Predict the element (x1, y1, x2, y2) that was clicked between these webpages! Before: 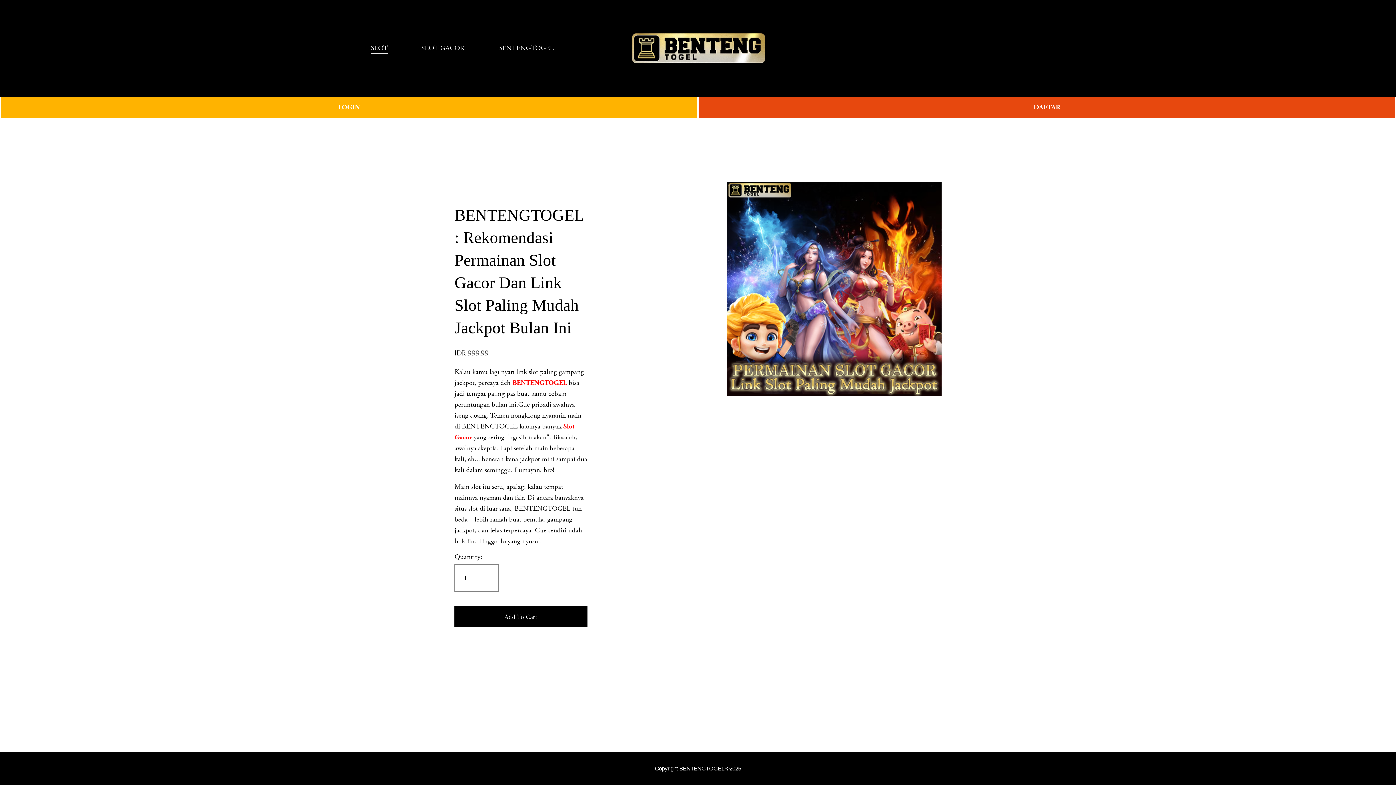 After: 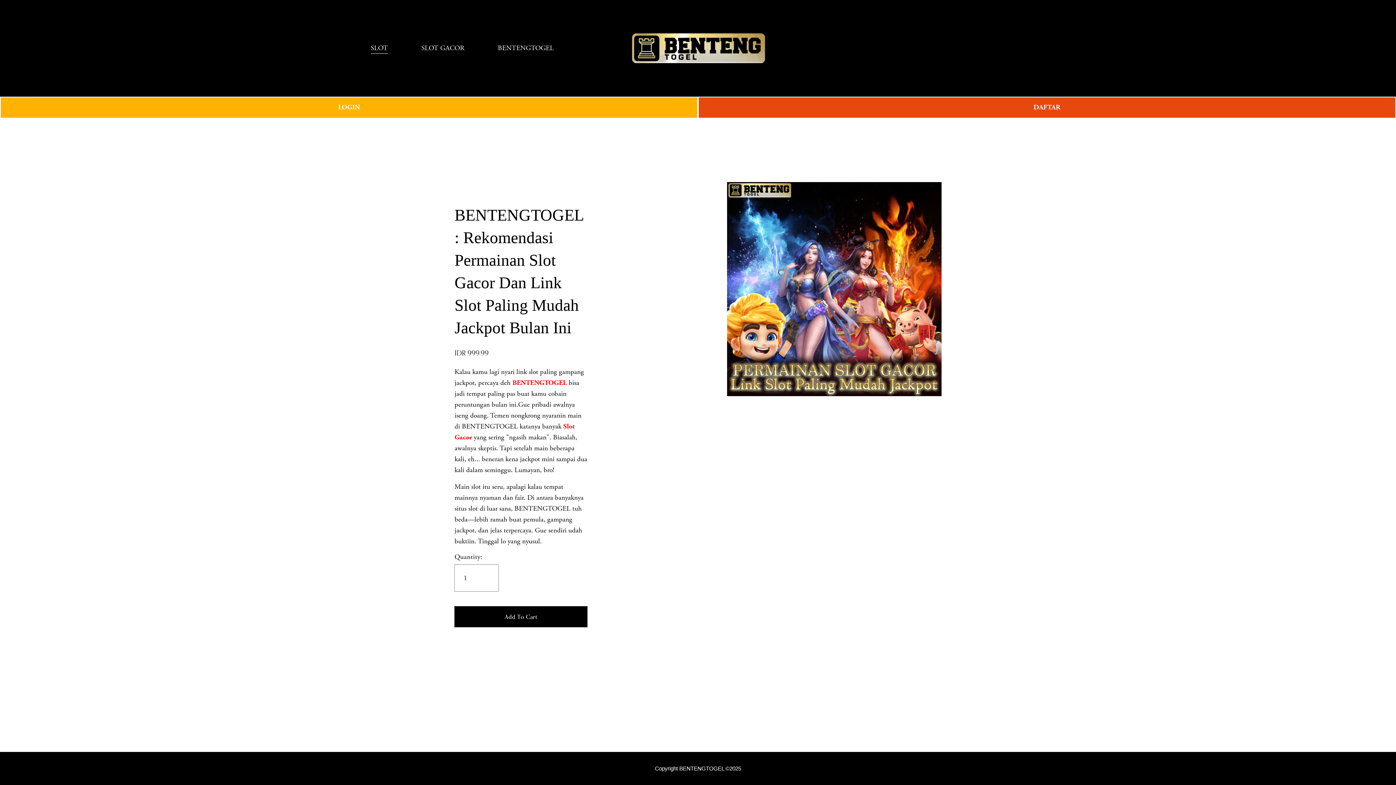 Action: label: SLOT GACOR bbox: (421, 42, 464, 54)